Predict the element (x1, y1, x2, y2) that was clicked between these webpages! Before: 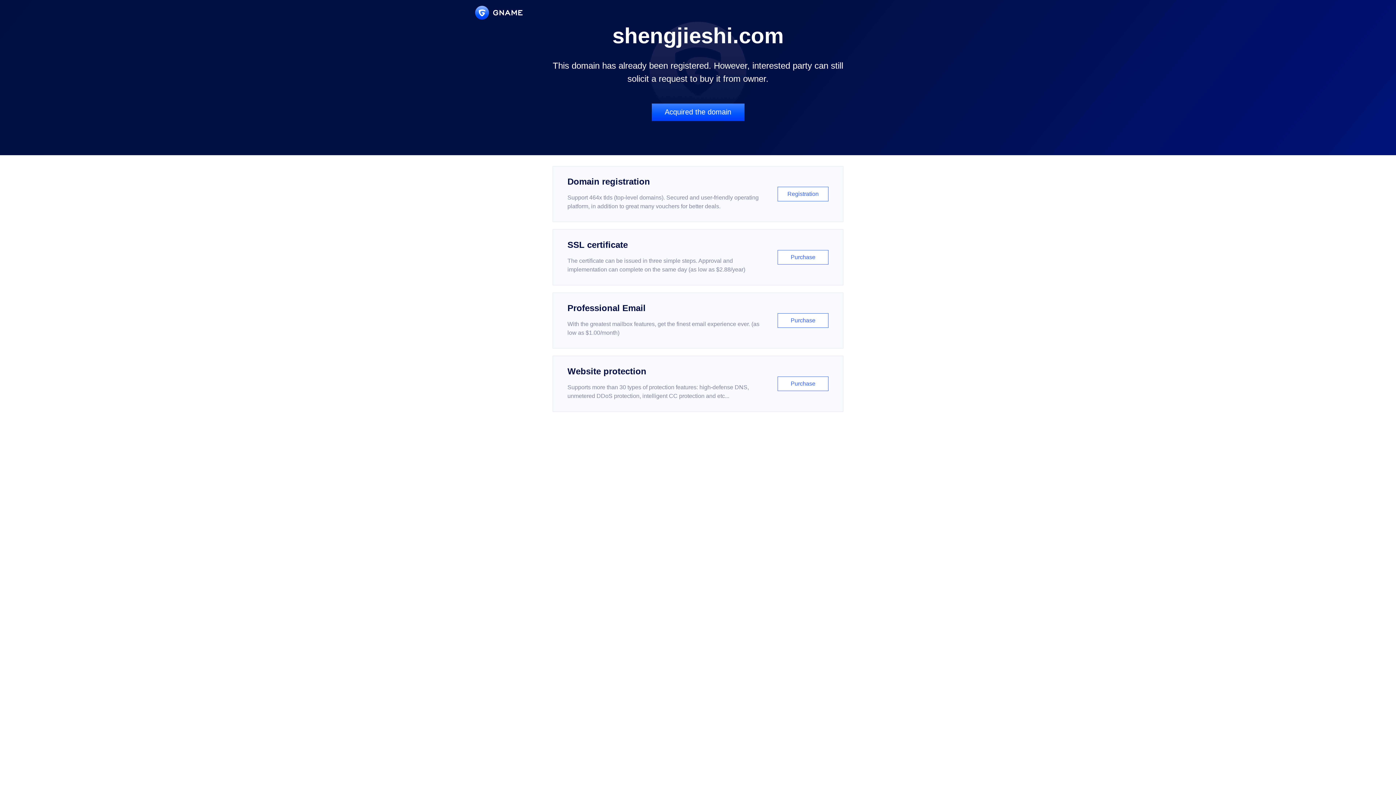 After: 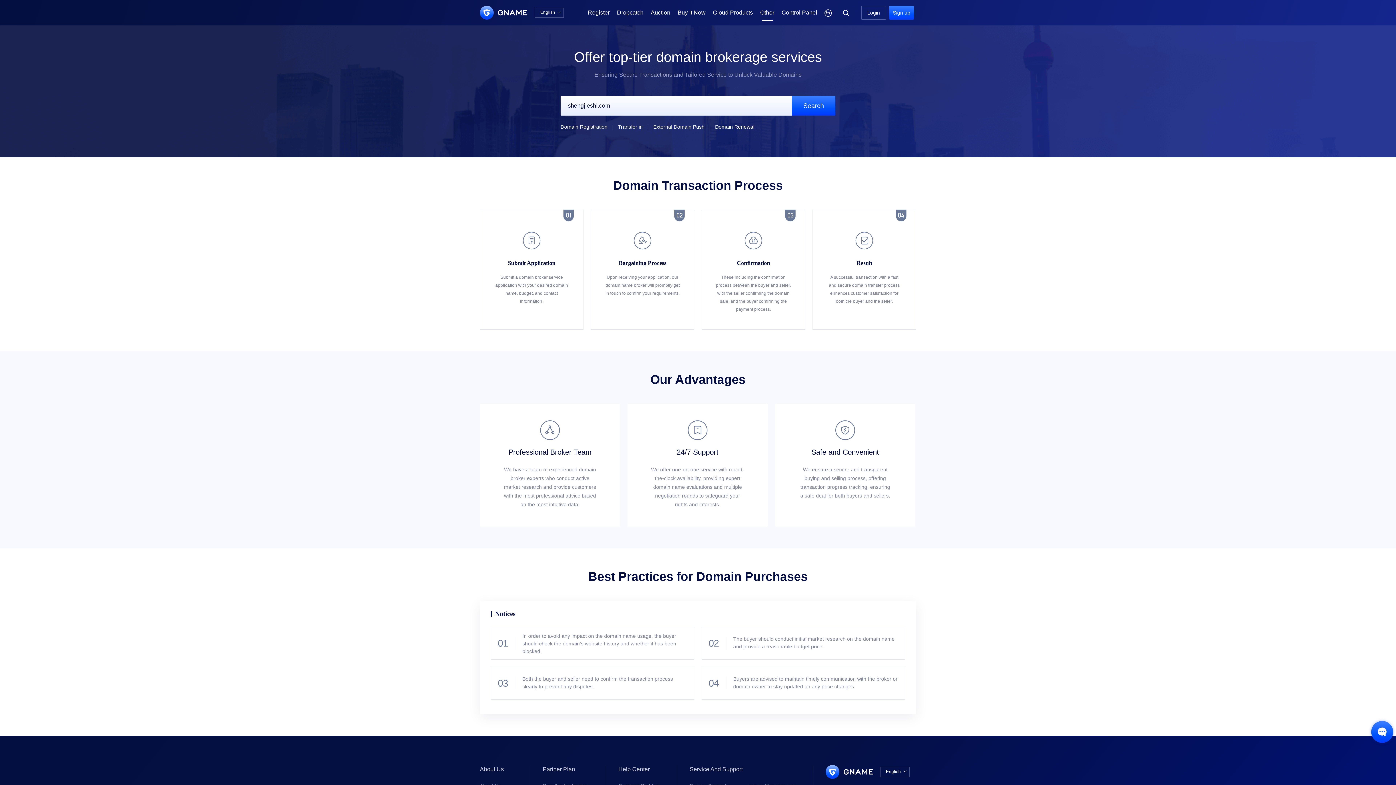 Action: bbox: (651, 103, 744, 121) label: Acquired the domain